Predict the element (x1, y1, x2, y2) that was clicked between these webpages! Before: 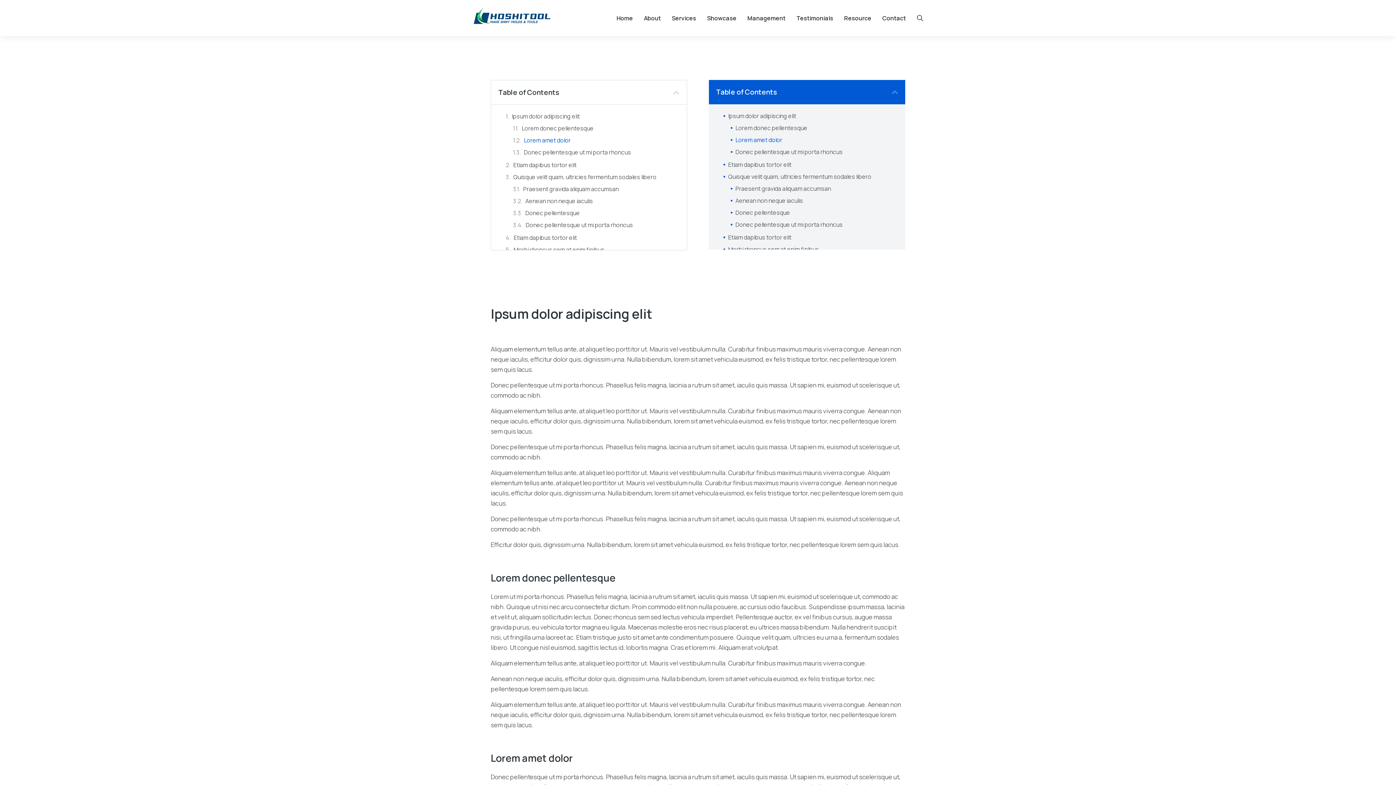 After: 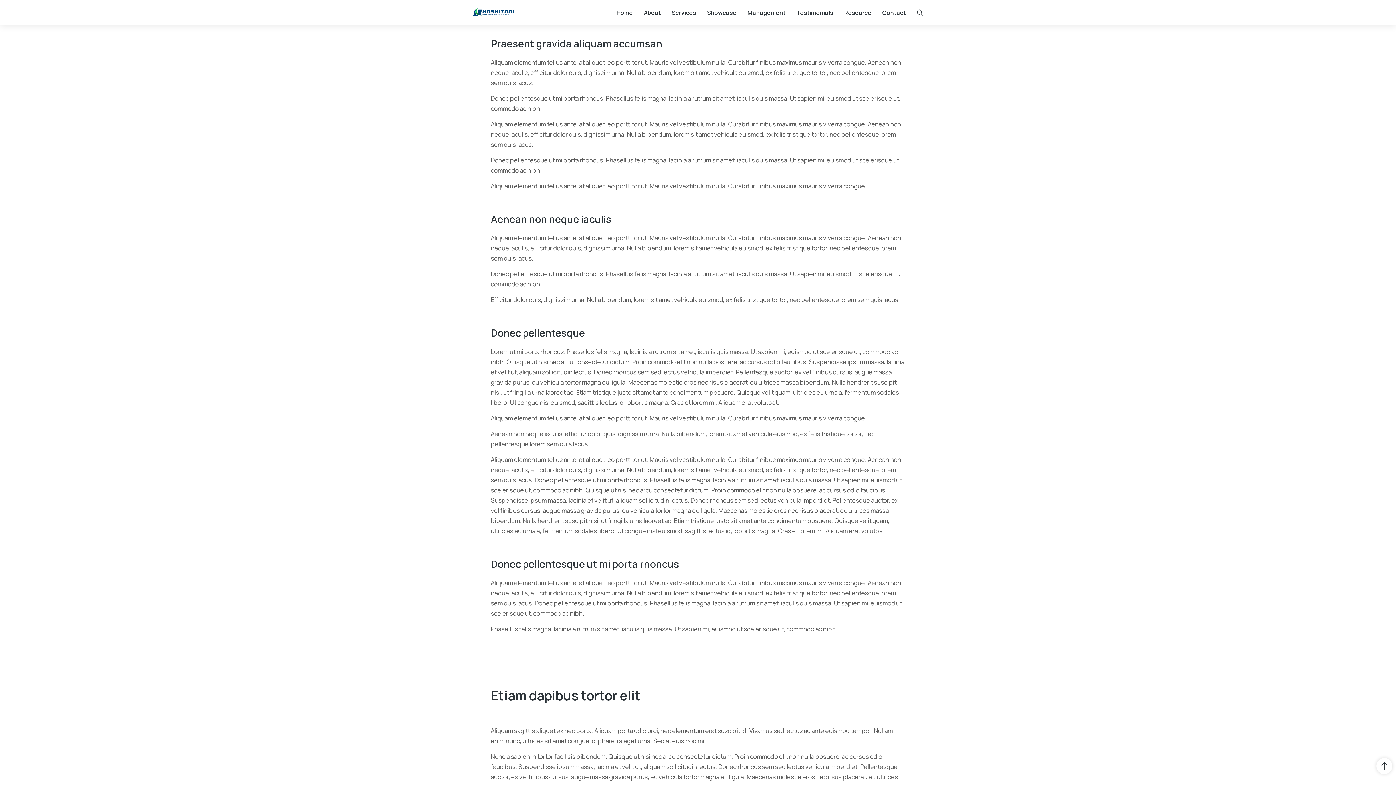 Action: bbox: (513, 172, 656, 181) label: Quisque velit quam, ultricies fermentum sodales libero